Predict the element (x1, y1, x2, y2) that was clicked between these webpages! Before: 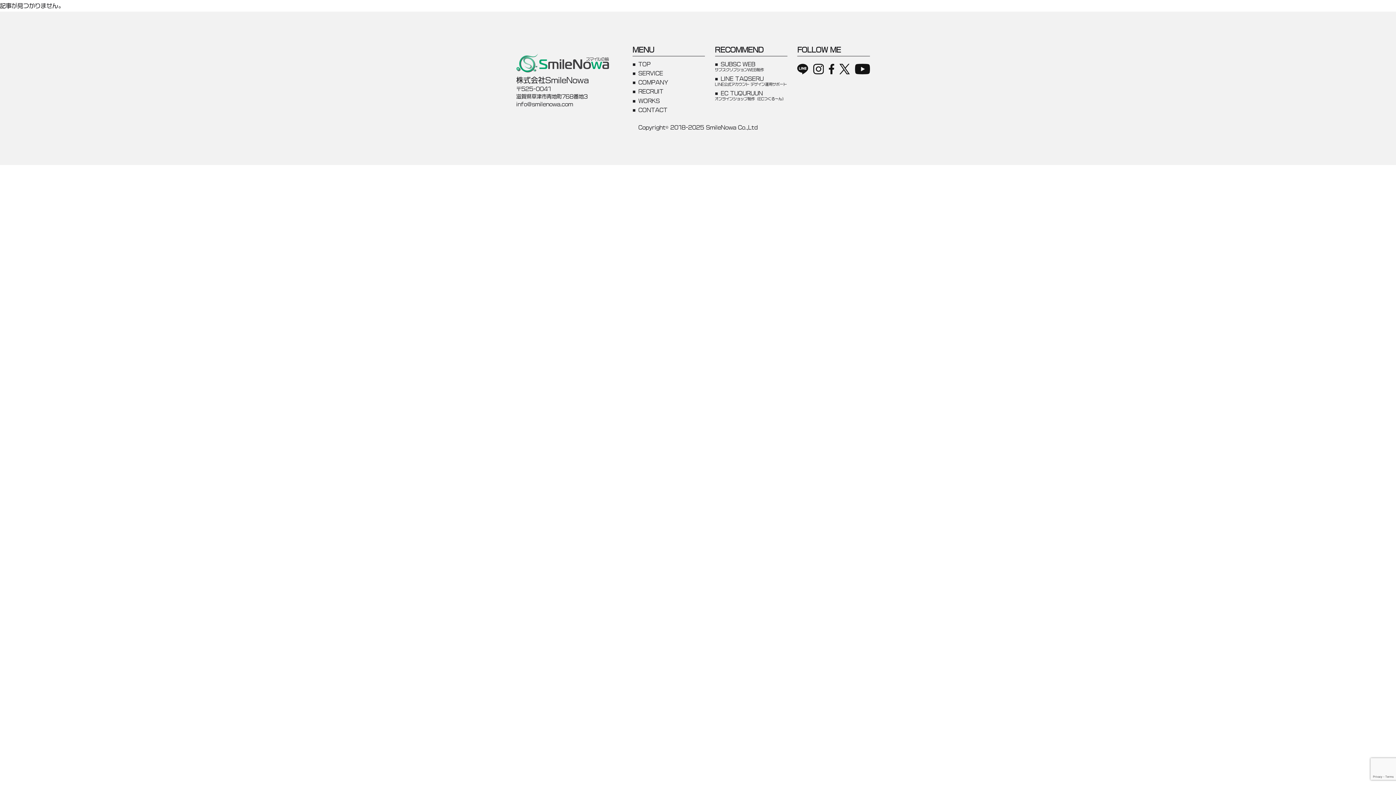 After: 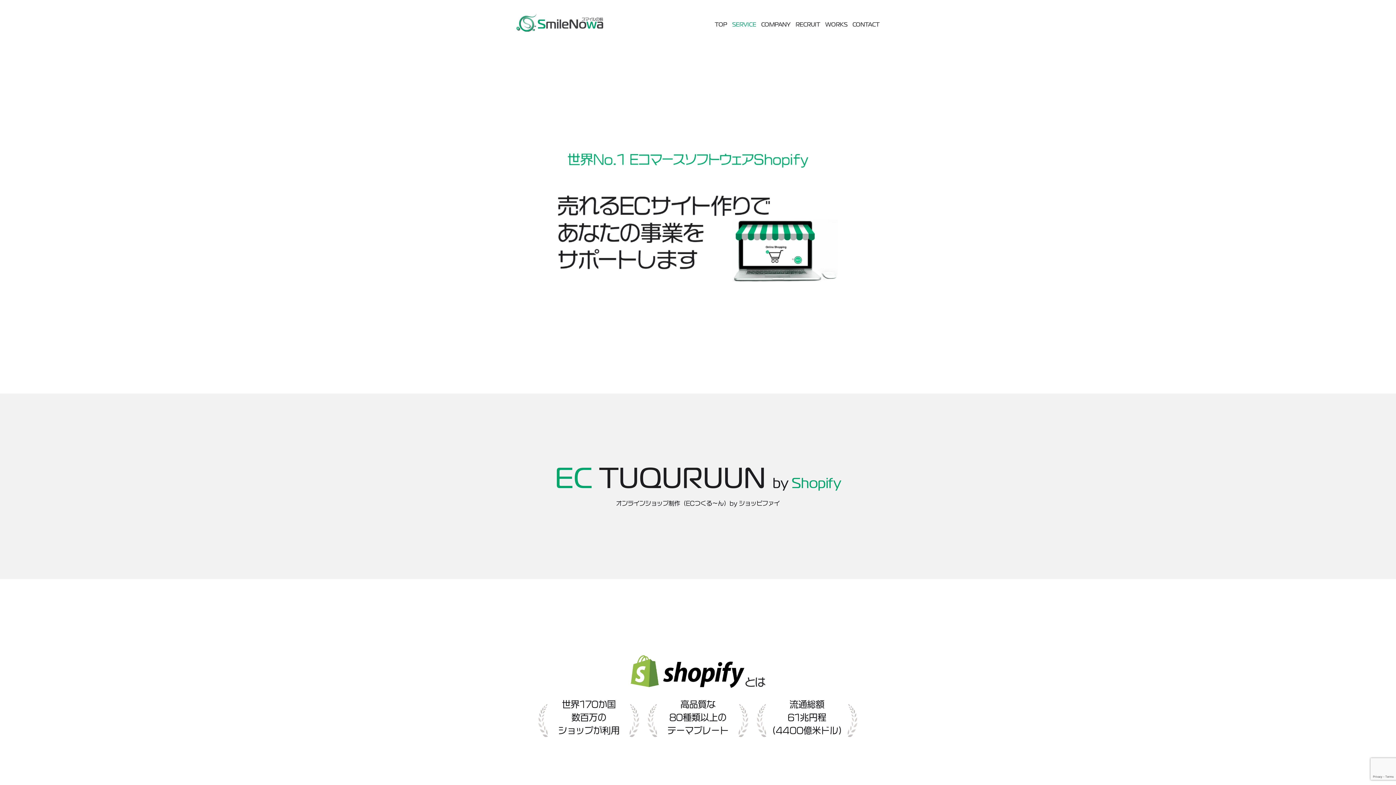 Action: bbox: (715, 90, 786, 101) label: EC TUQURUUN
オンラインショップ制作（ECつくる〜ん）